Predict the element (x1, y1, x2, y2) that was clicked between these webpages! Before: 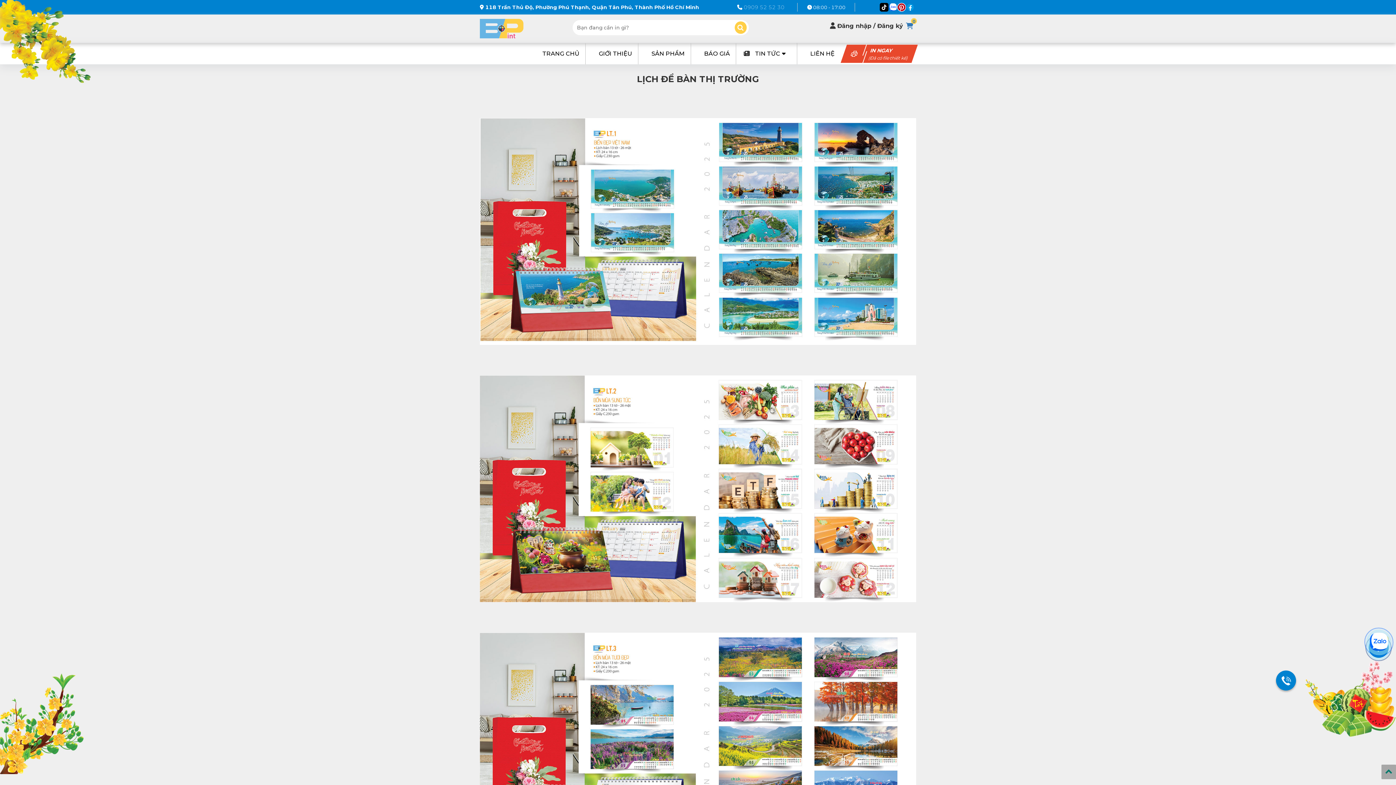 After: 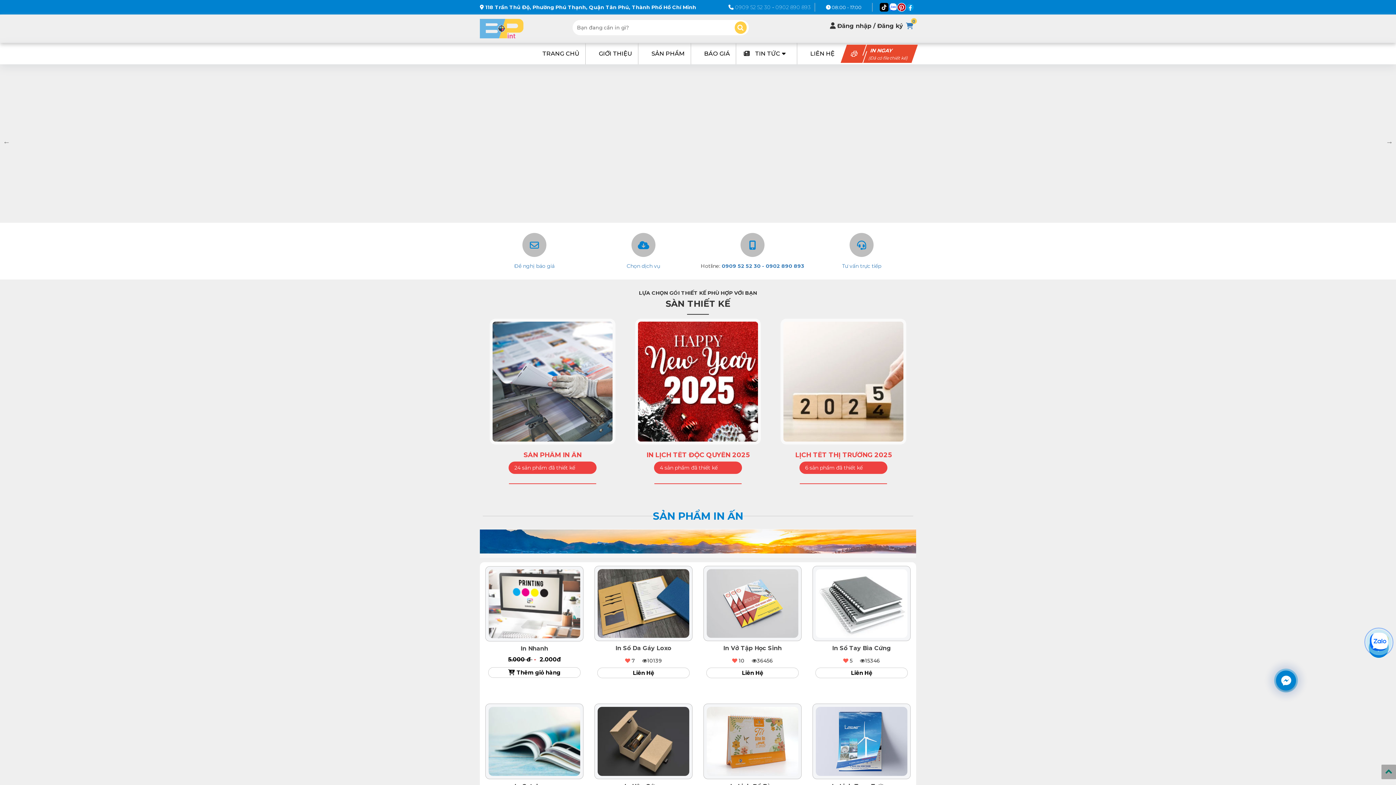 Action: bbox: (888, 2, 897, 11)